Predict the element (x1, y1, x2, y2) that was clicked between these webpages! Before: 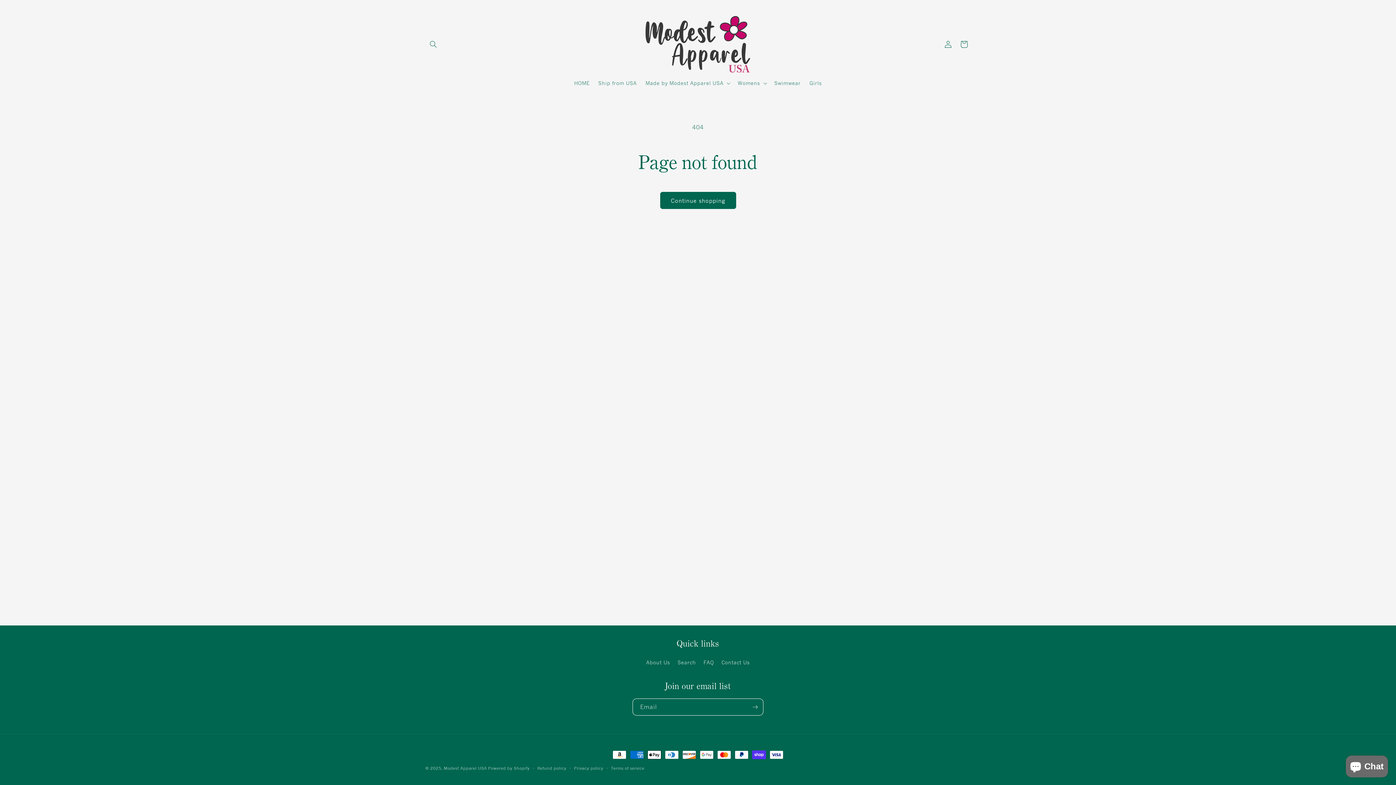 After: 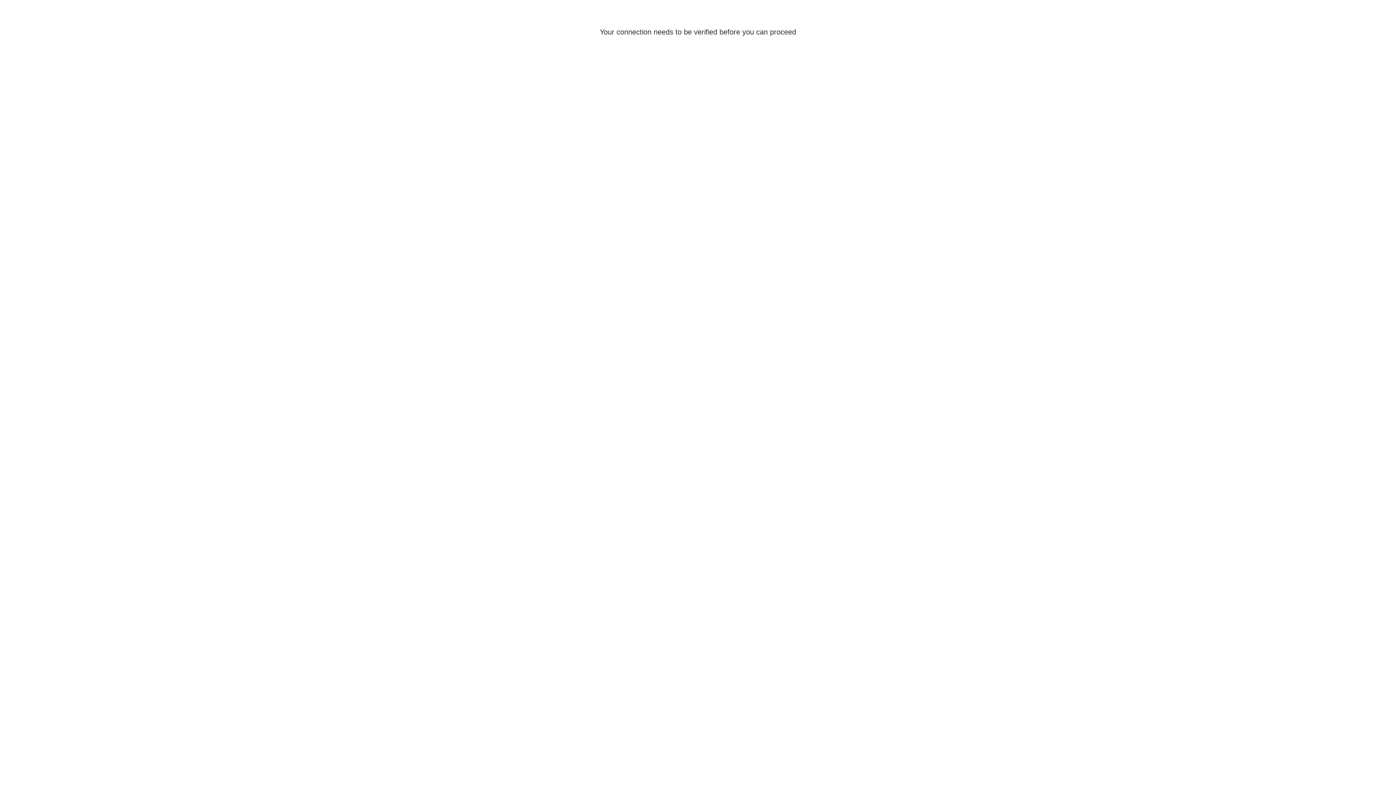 Action: label: Log in bbox: (940, 36, 956, 52)